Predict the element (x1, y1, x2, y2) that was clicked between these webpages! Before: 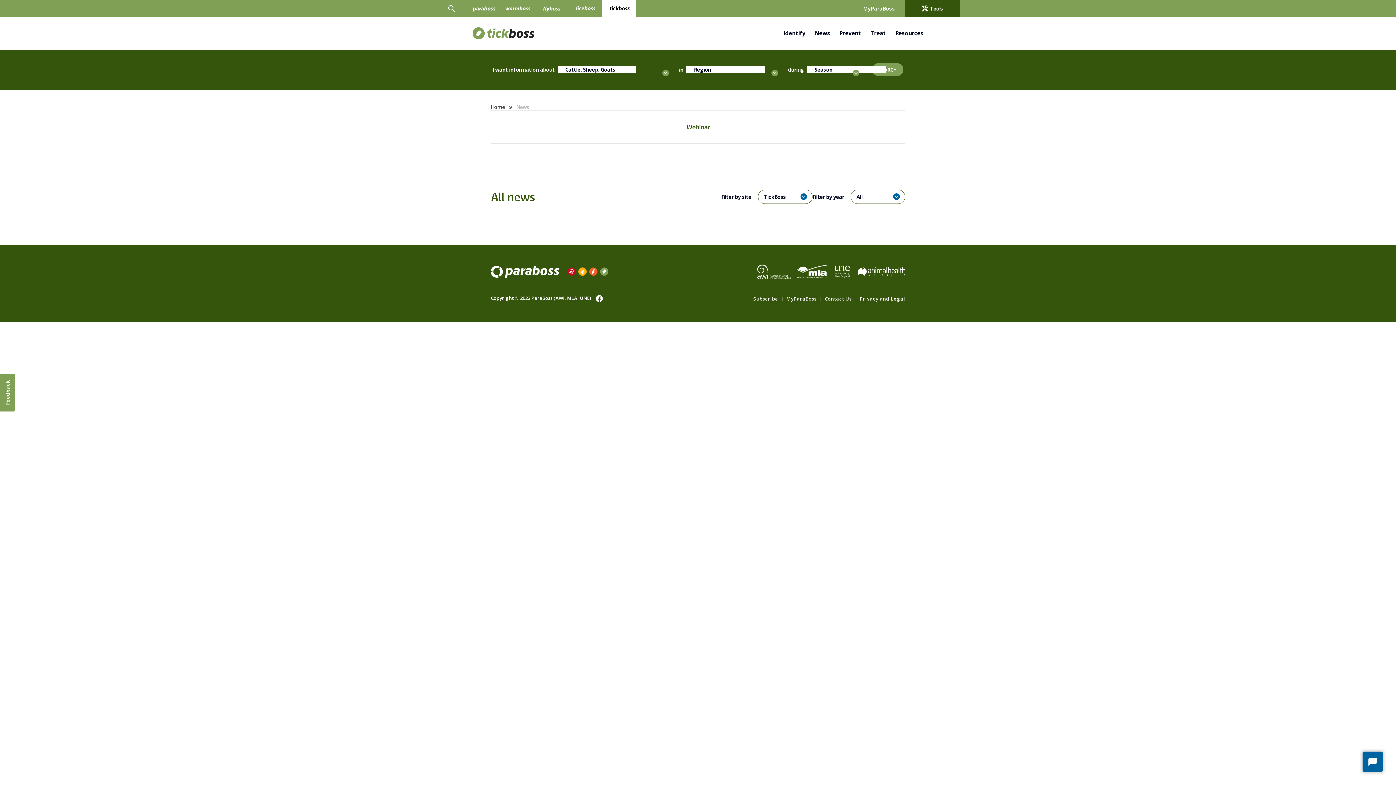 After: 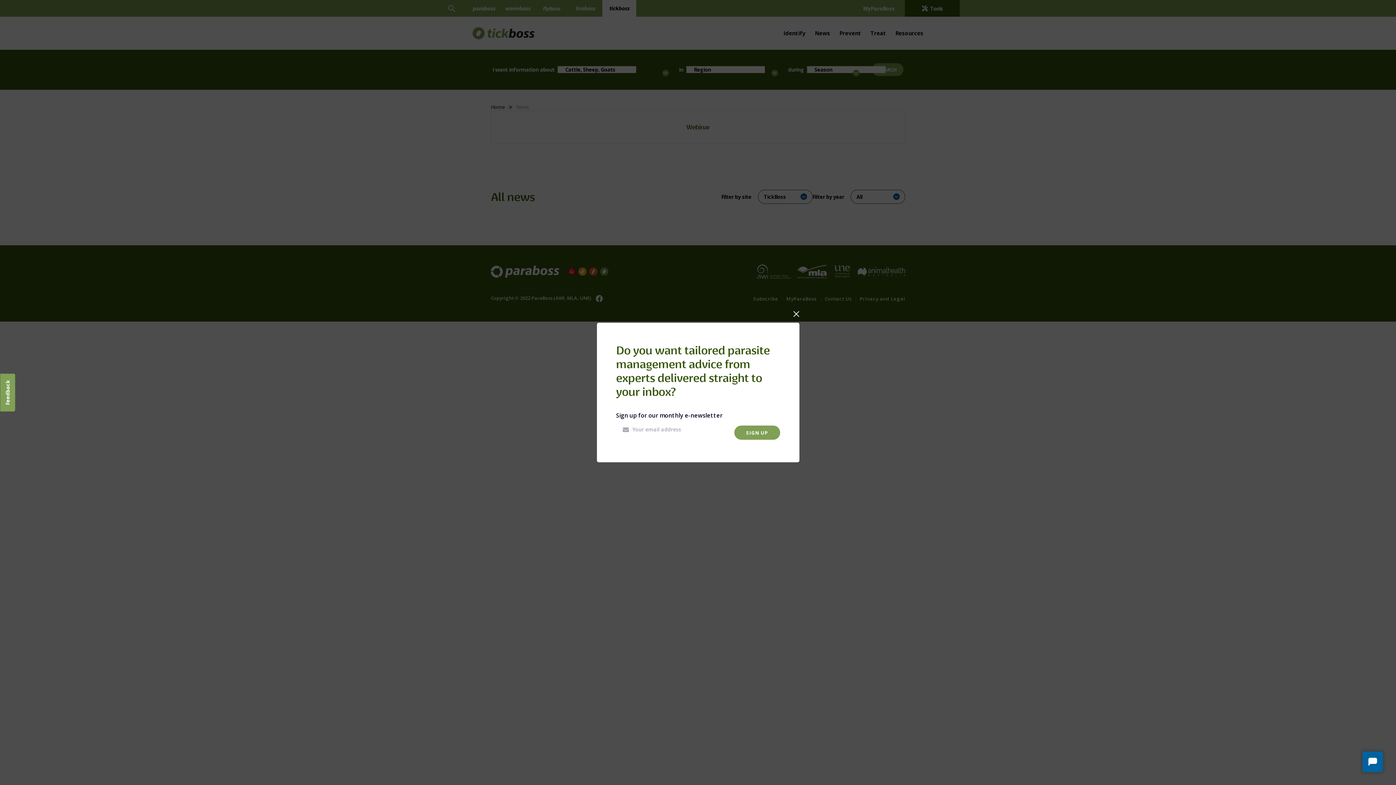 Action: bbox: (839, 16, 861, 49) label: Prevent